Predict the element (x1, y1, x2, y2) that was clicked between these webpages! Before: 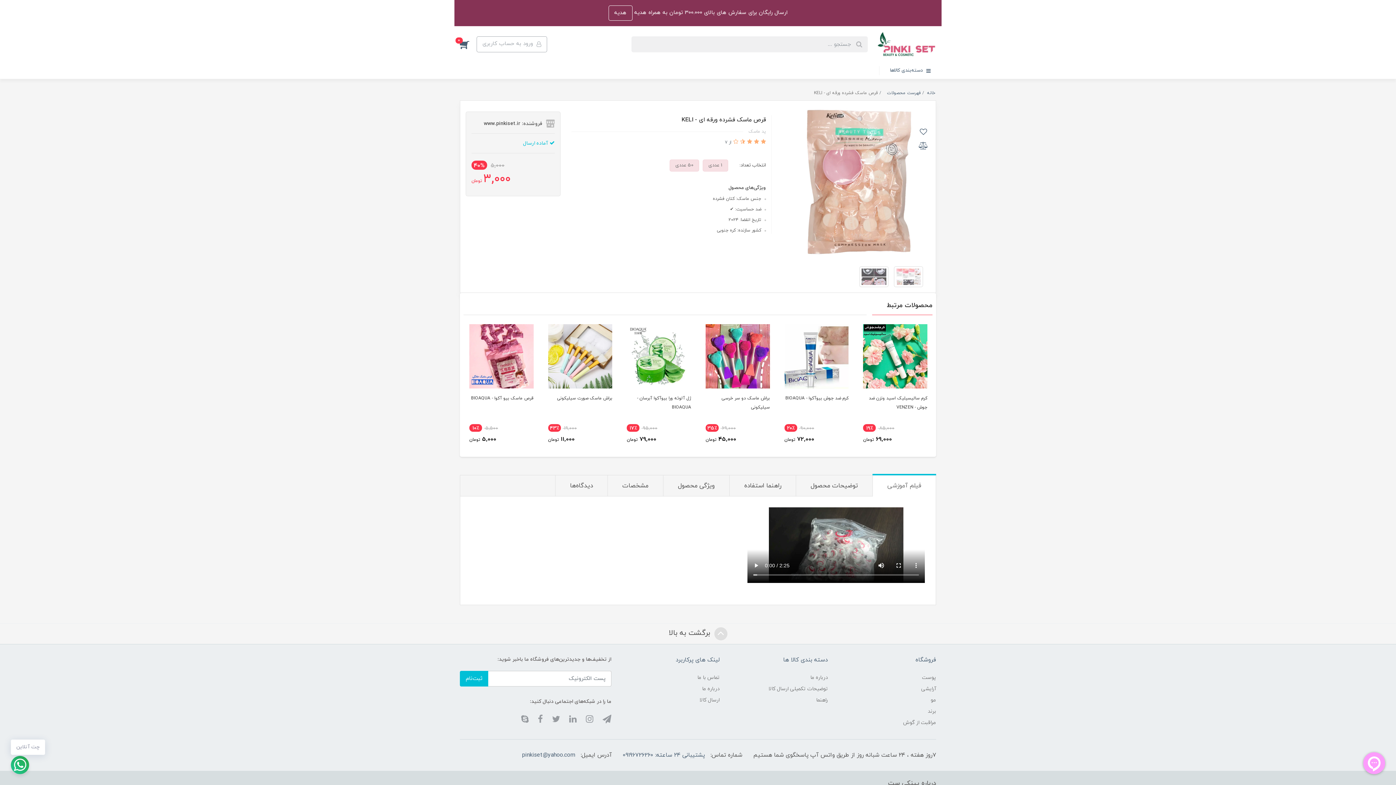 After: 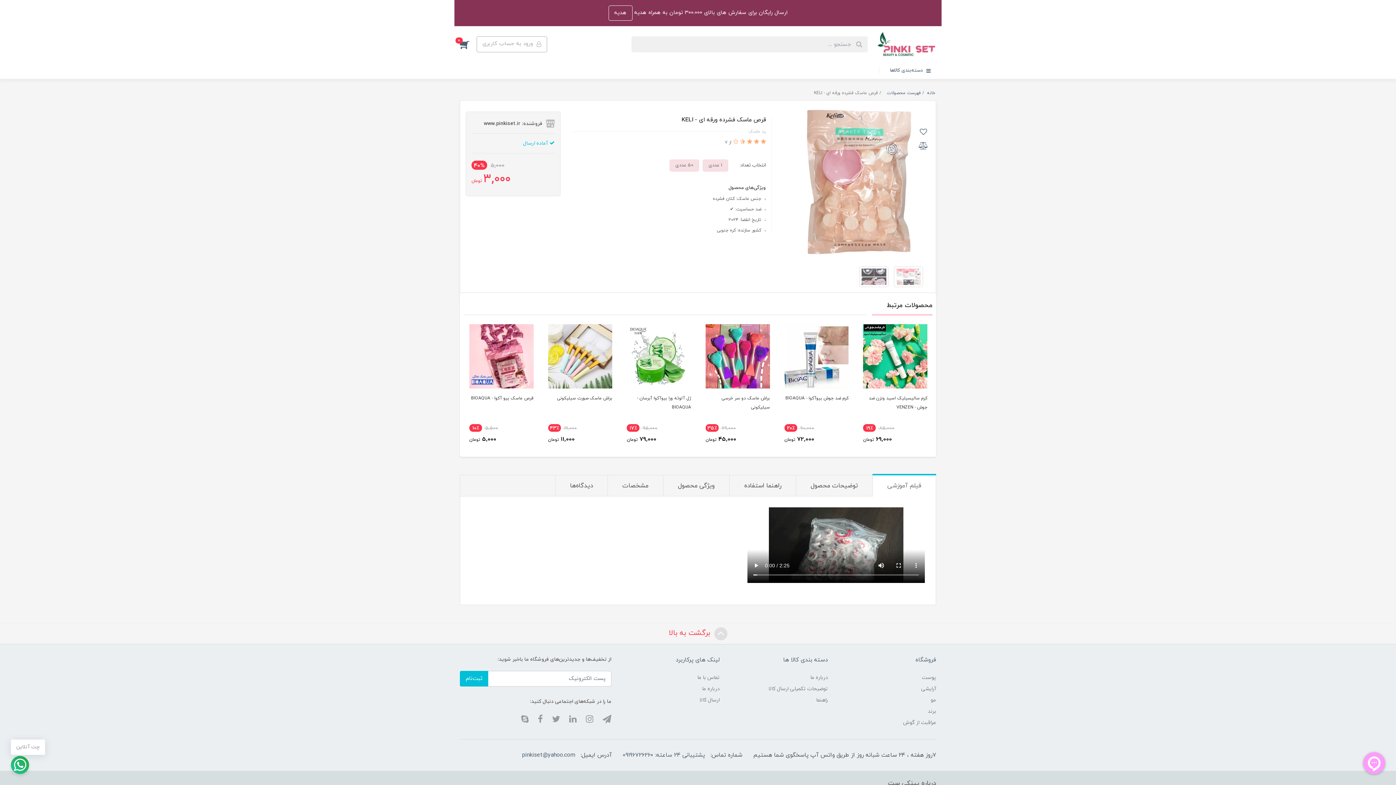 Action: label:  برگشت به بالا bbox: (668, 627, 727, 640)